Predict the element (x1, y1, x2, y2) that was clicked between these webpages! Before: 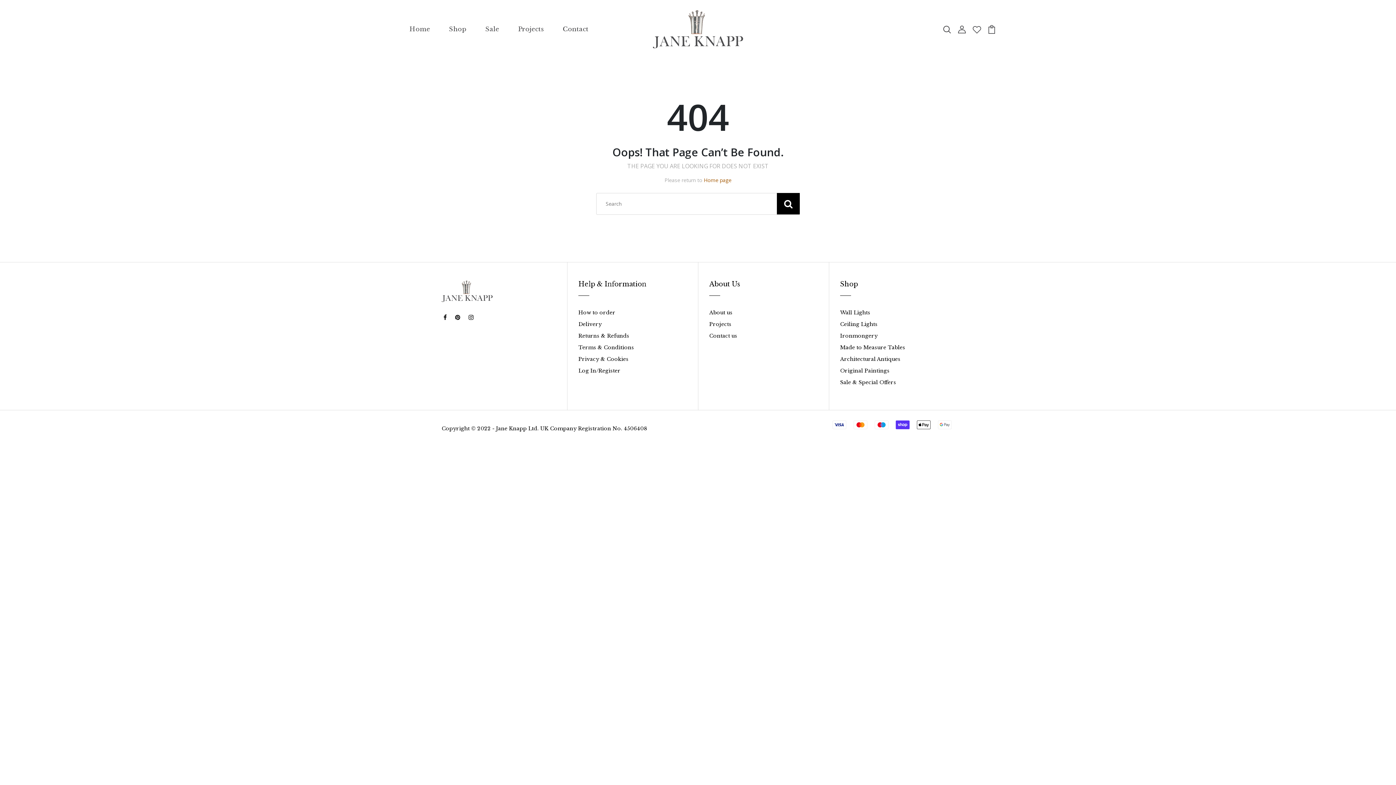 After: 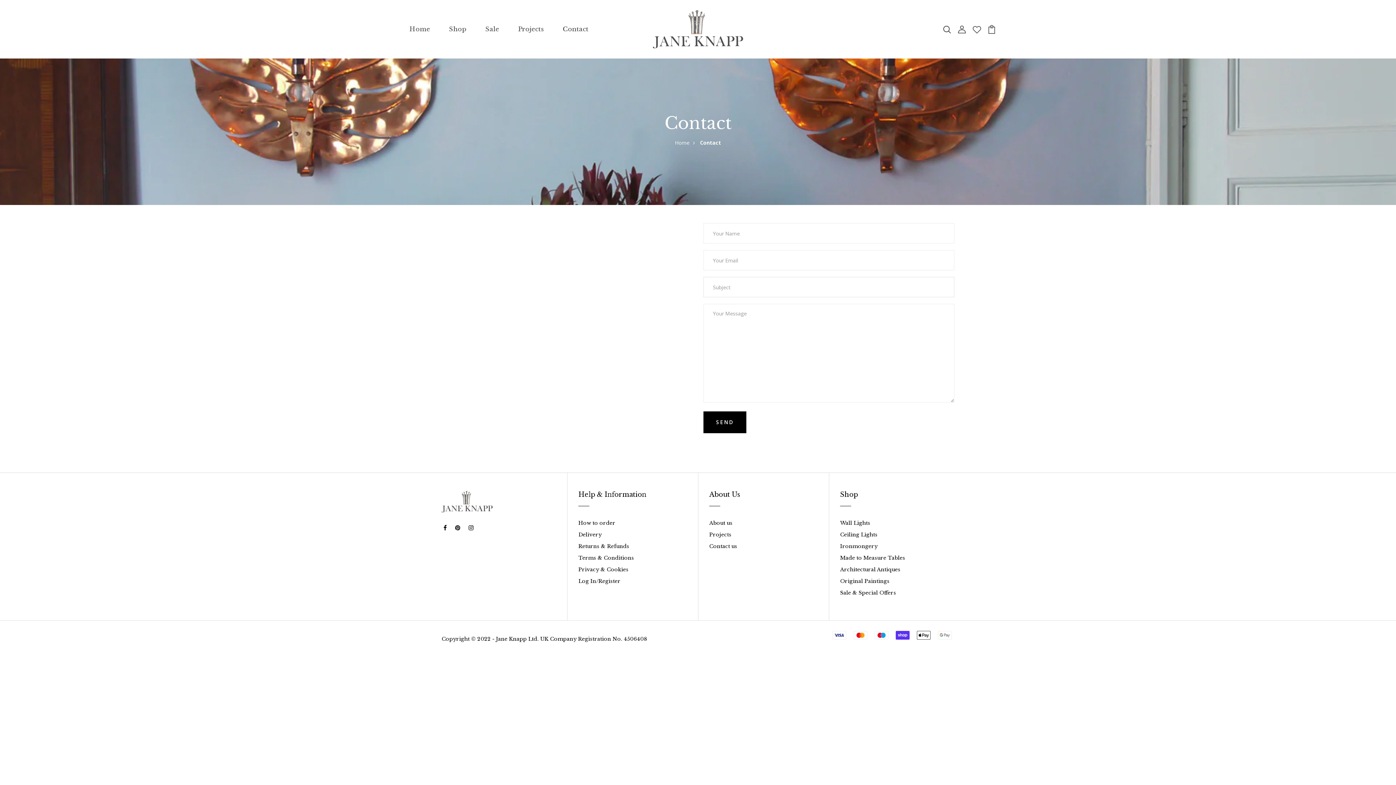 Action: bbox: (709, 332, 737, 339) label: Contact us